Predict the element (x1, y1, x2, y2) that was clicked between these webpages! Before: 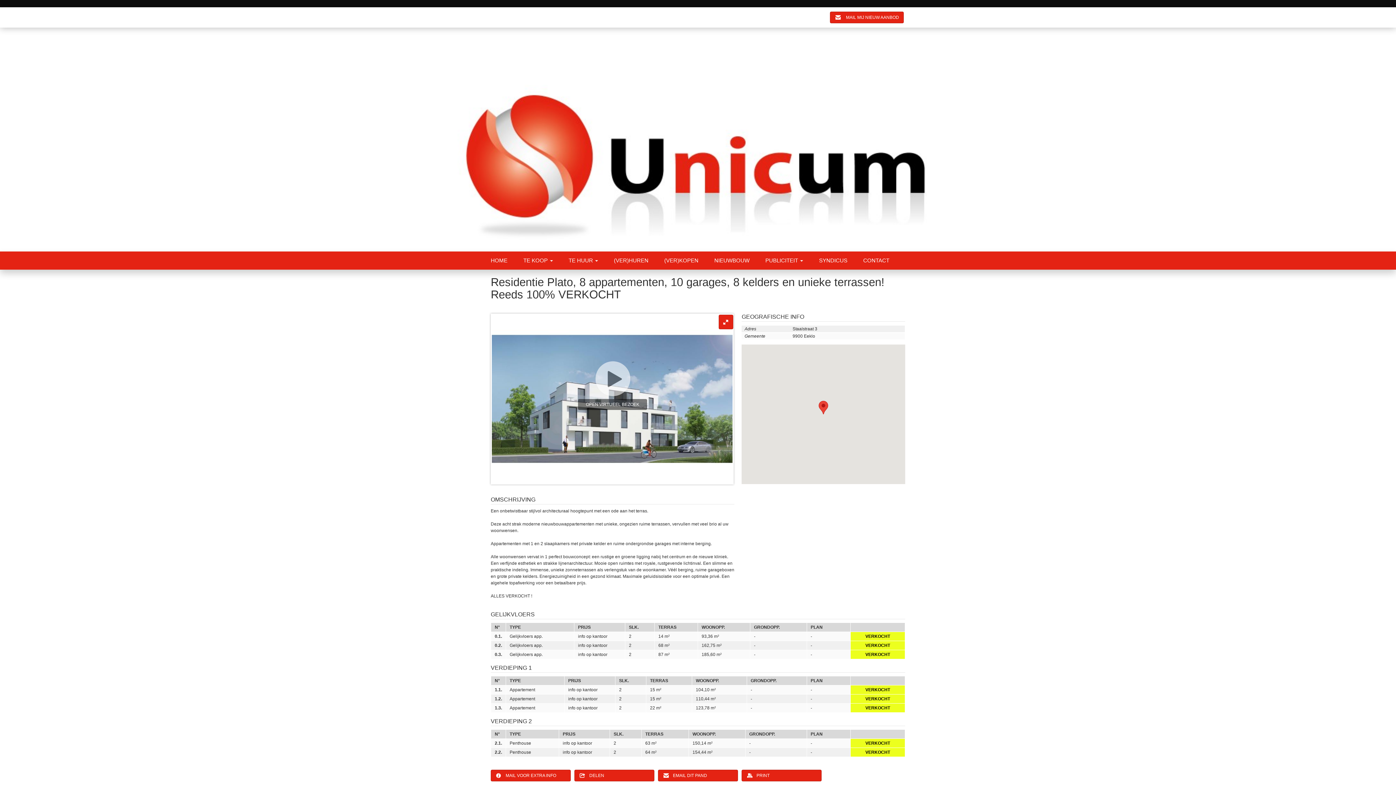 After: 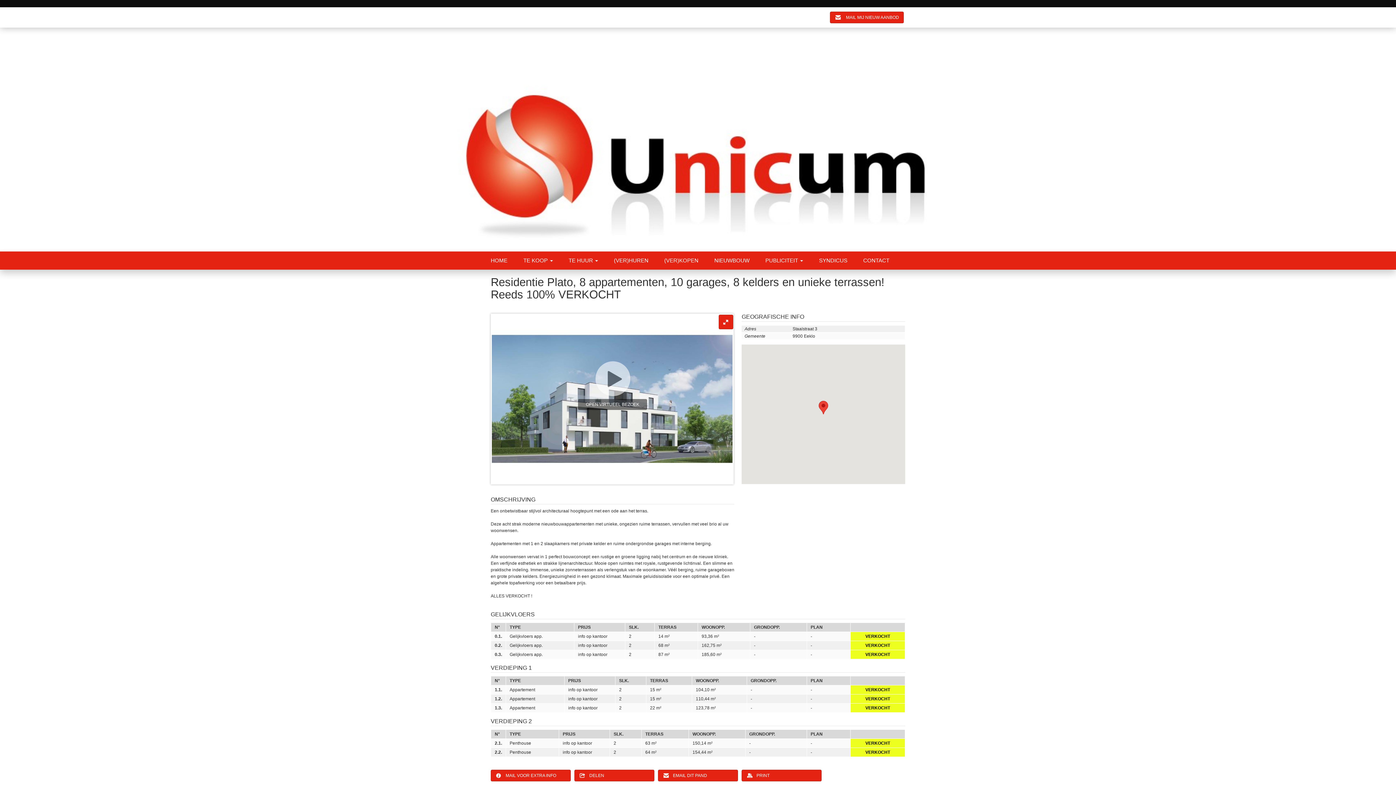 Action: bbox: (0, 126, 1396, 131)